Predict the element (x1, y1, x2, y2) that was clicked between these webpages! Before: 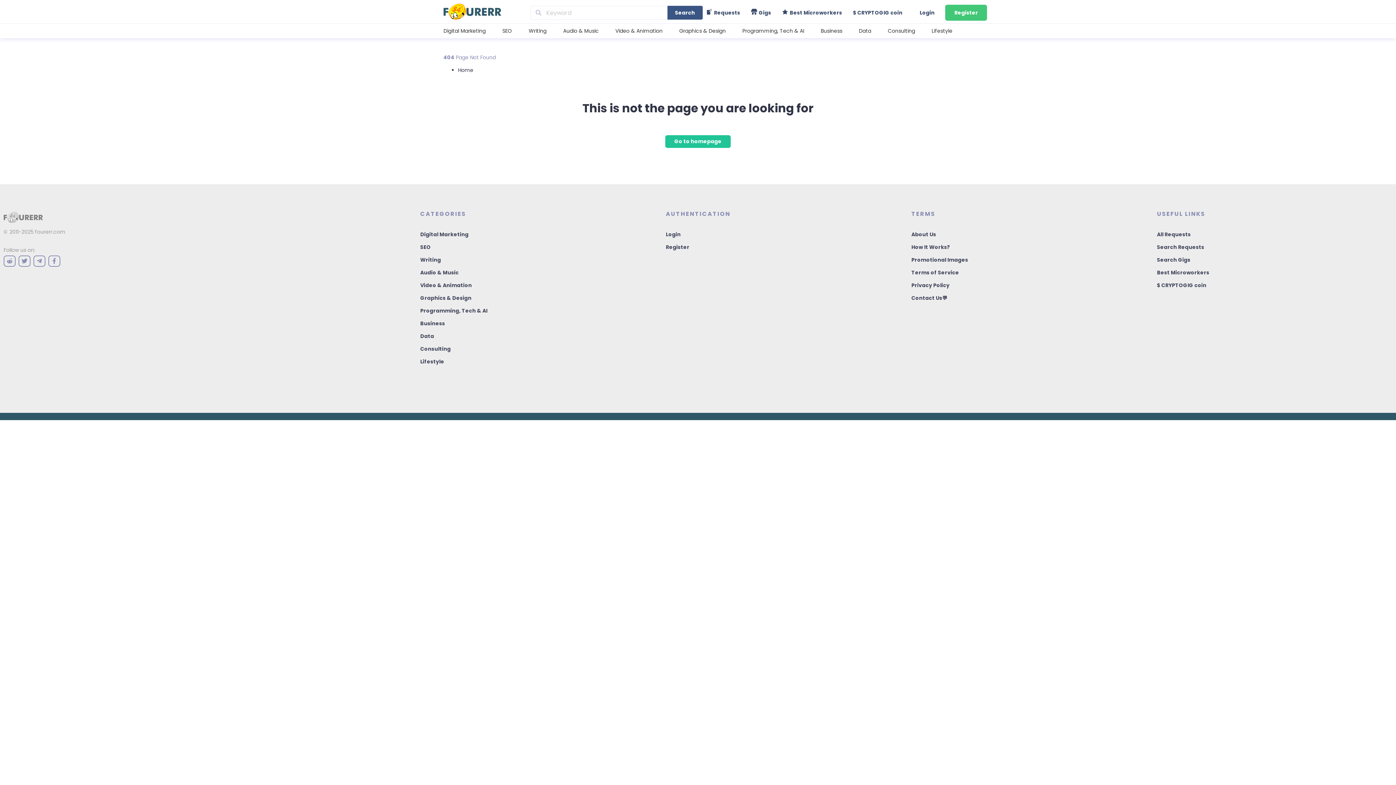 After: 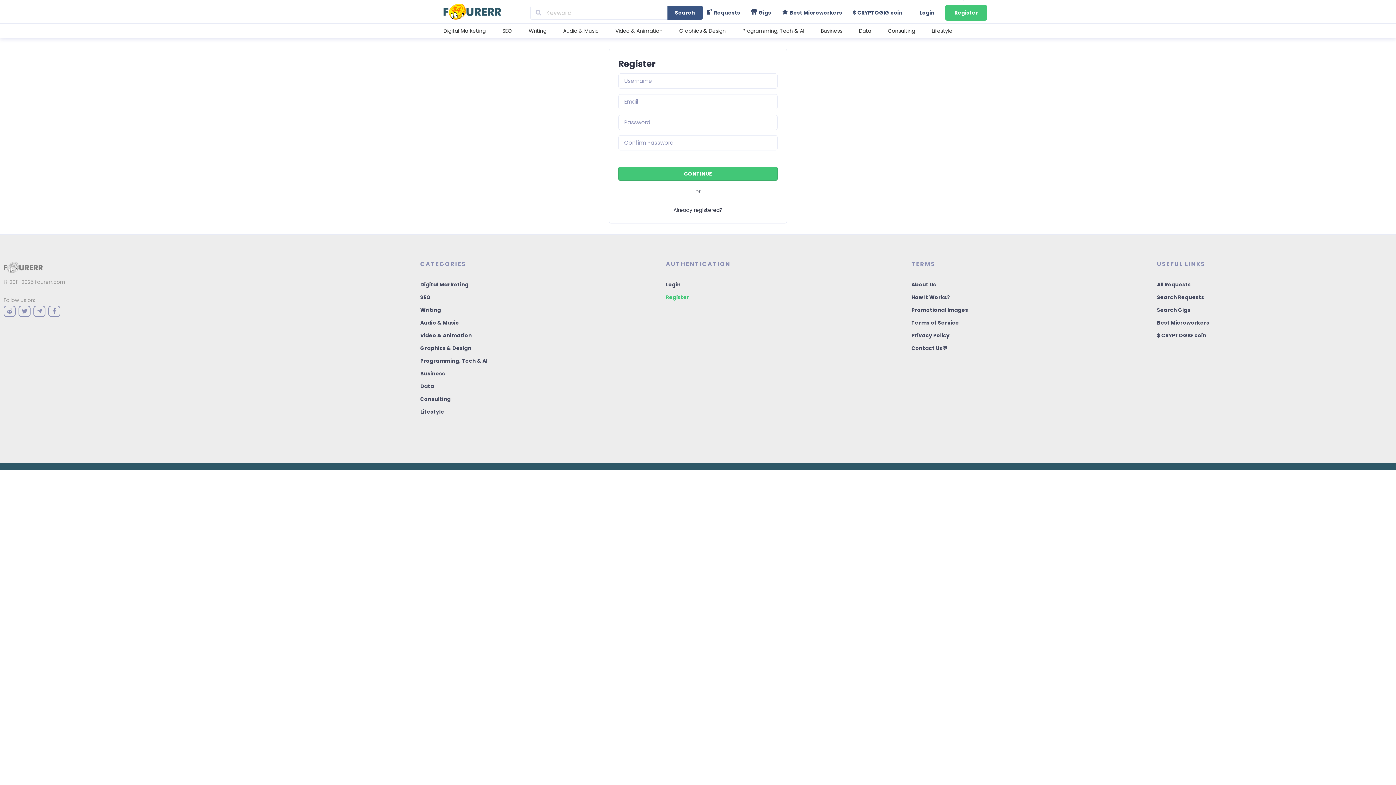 Action: label: Register bbox: (666, 243, 689, 250)